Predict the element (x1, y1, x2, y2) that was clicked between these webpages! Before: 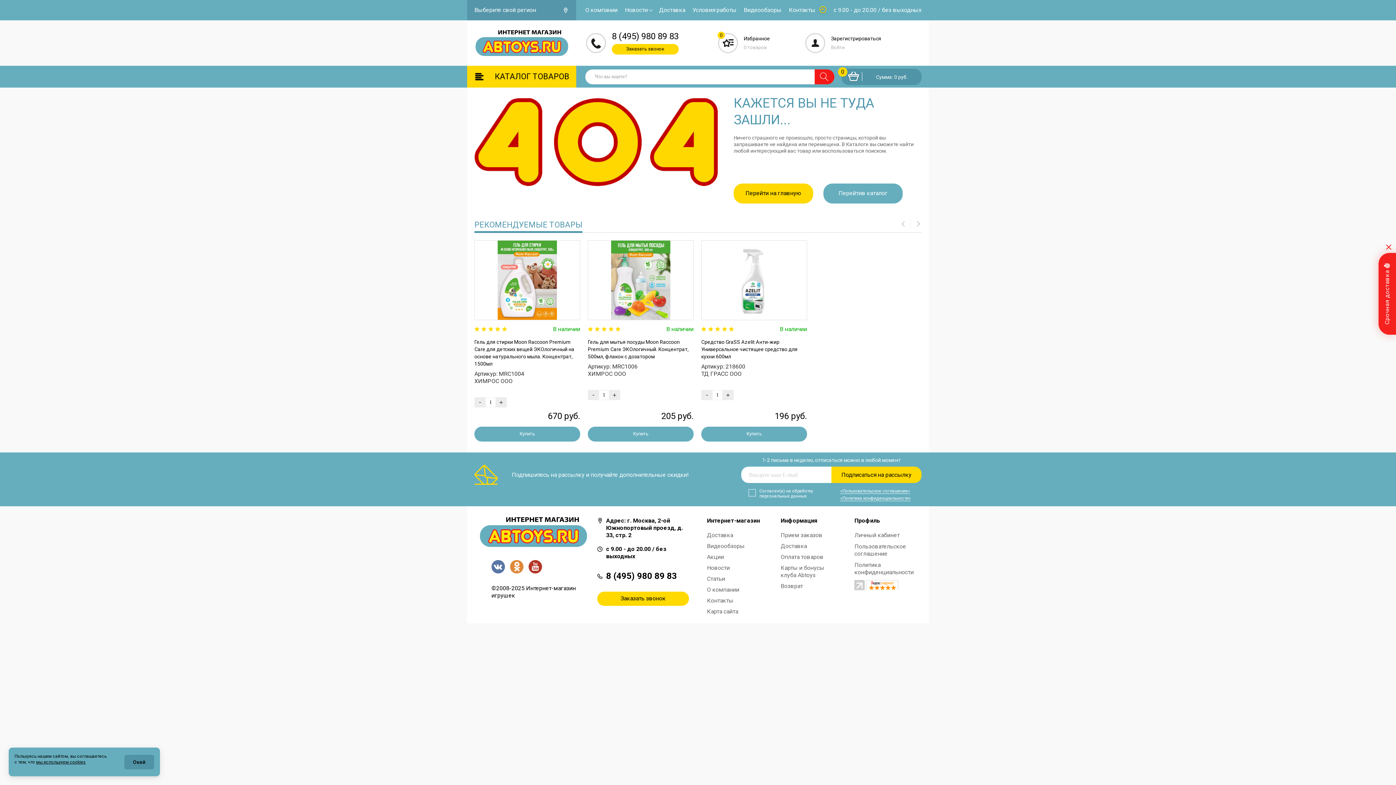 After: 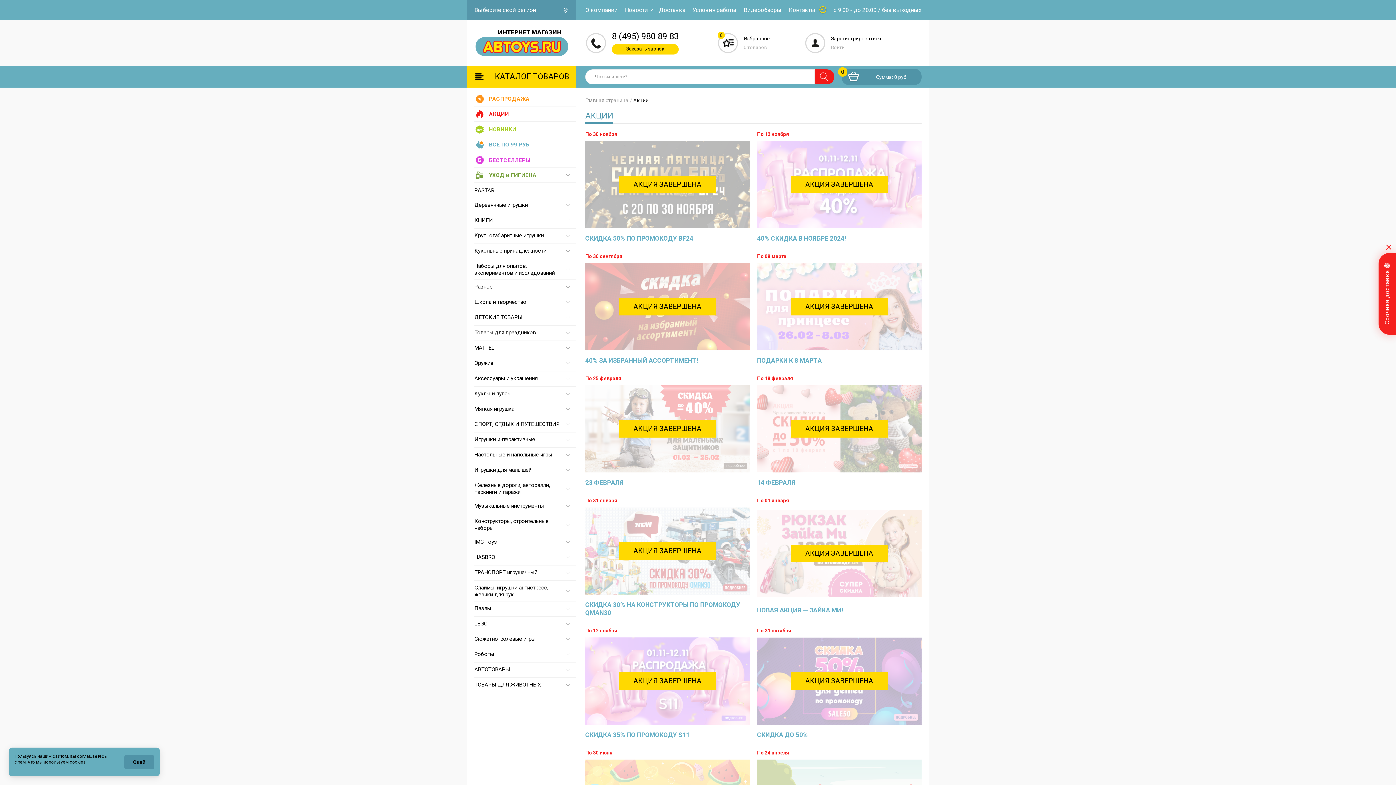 Action: label: Акции bbox: (707, 553, 724, 561)